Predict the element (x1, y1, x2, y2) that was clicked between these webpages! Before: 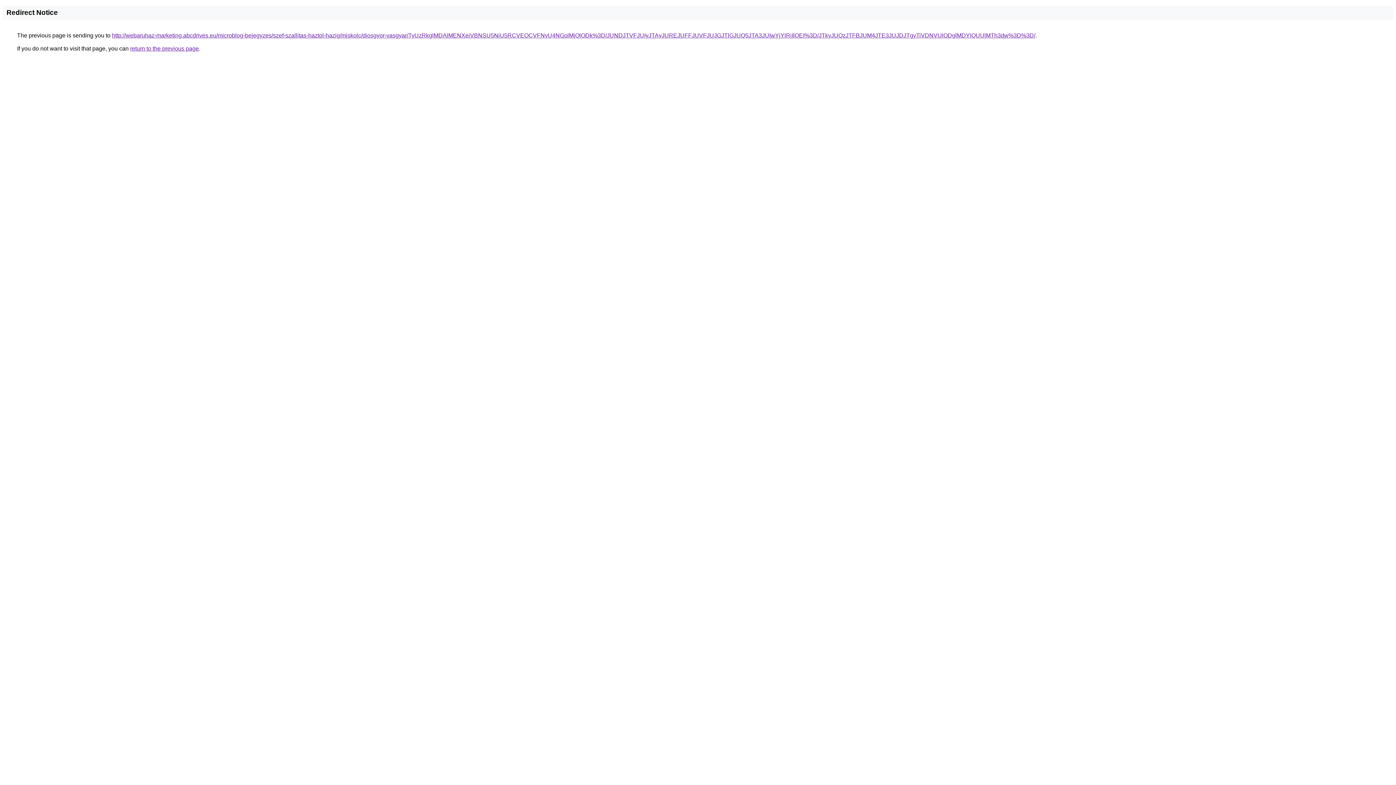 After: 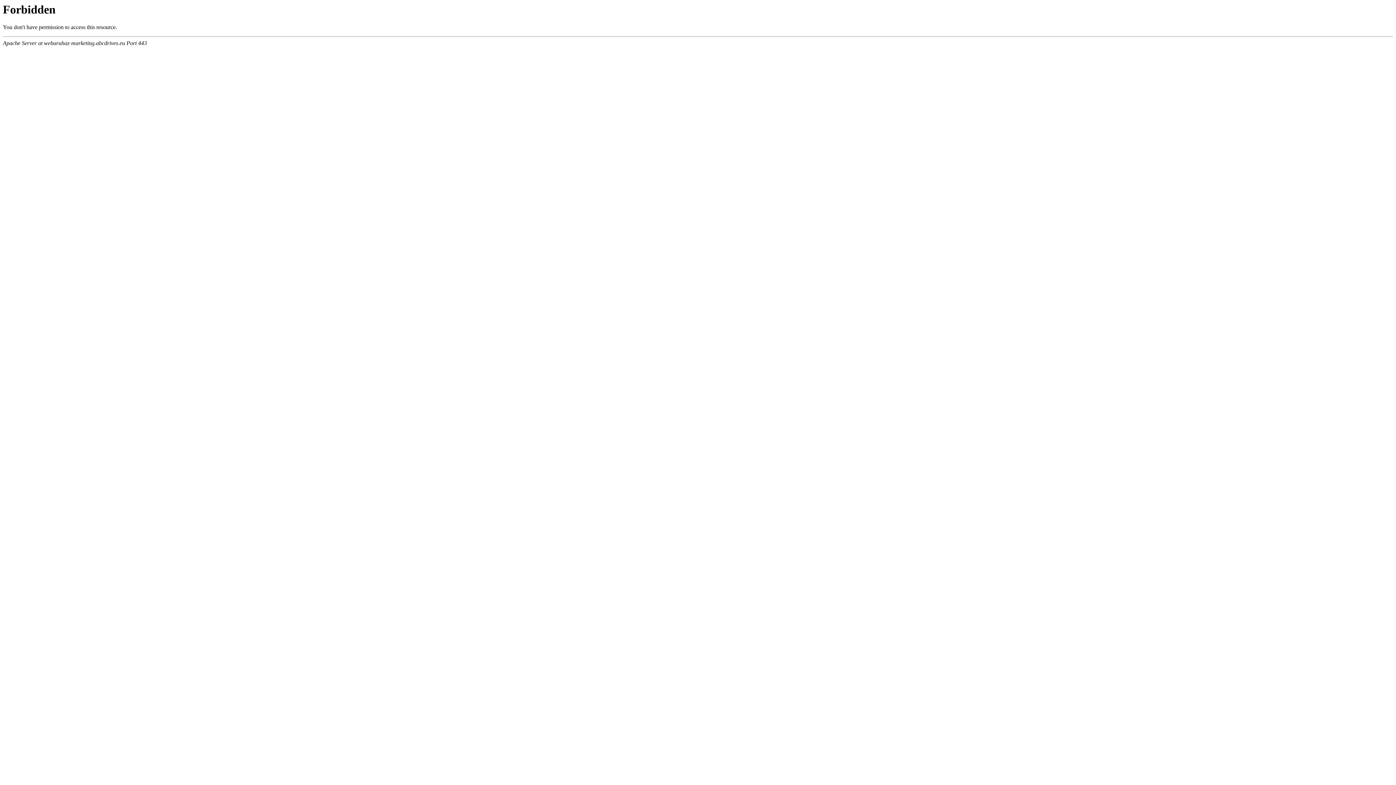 Action: bbox: (112, 32, 1035, 38) label: http://webaruhaz-marketing.abcdrives.eu/microblog-bejegyzes/szef-szallitas-haztol-hazig/miskolc/diosgyor-vasgyar/TyUzRkglMDAlMENXeiVBNSU5NiU5RCVEOCVFNyU4NGolMjQlODk%3D/JUNDJTVFJUIyJTAyJUREJUFFJUVFJUJGJTlGJUQ5JTA3JUIwYjYlRjIlOEI%3D/JTkyJUQzJTFBJUM4JTE3JUJDJTgyTiVDNVUlODglMDYlQUUlMTh3dw%3D%3D/